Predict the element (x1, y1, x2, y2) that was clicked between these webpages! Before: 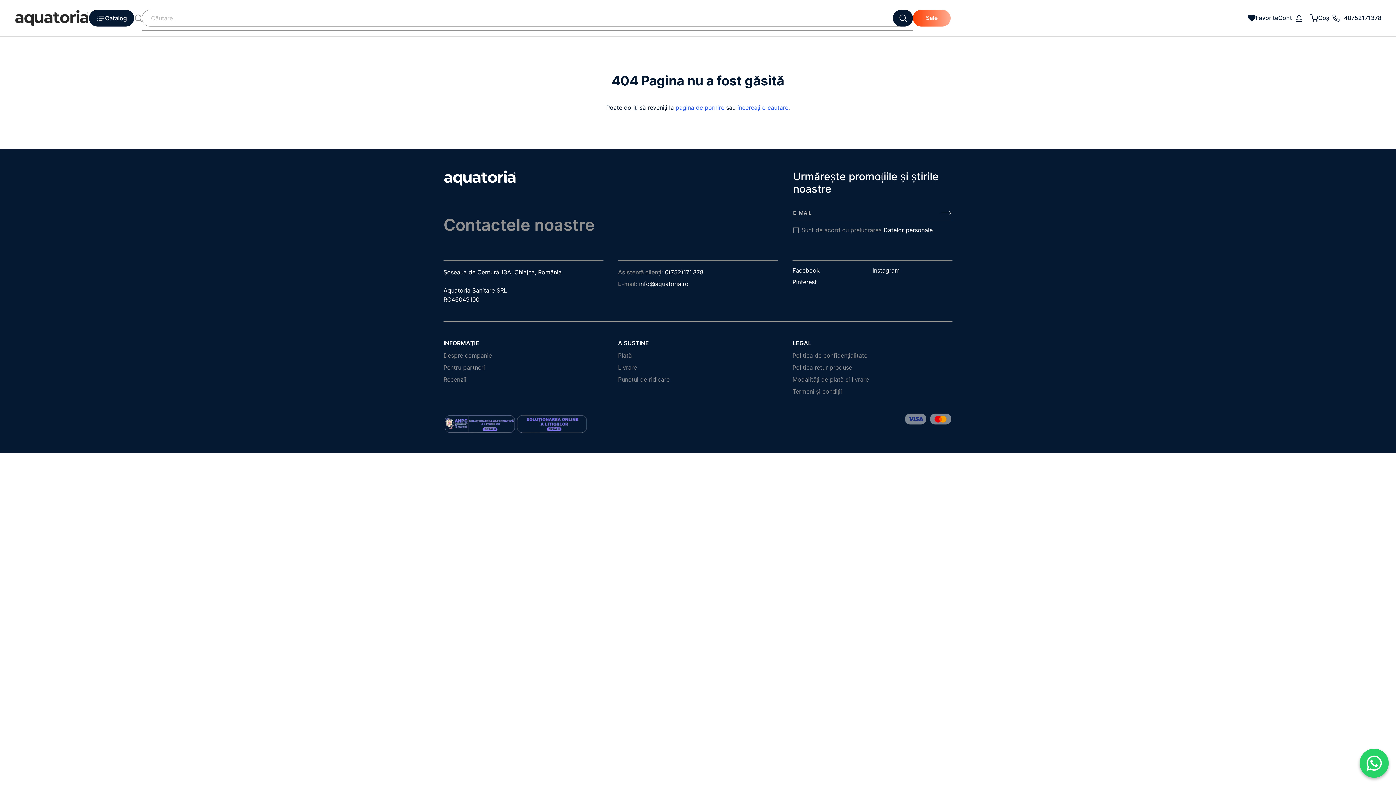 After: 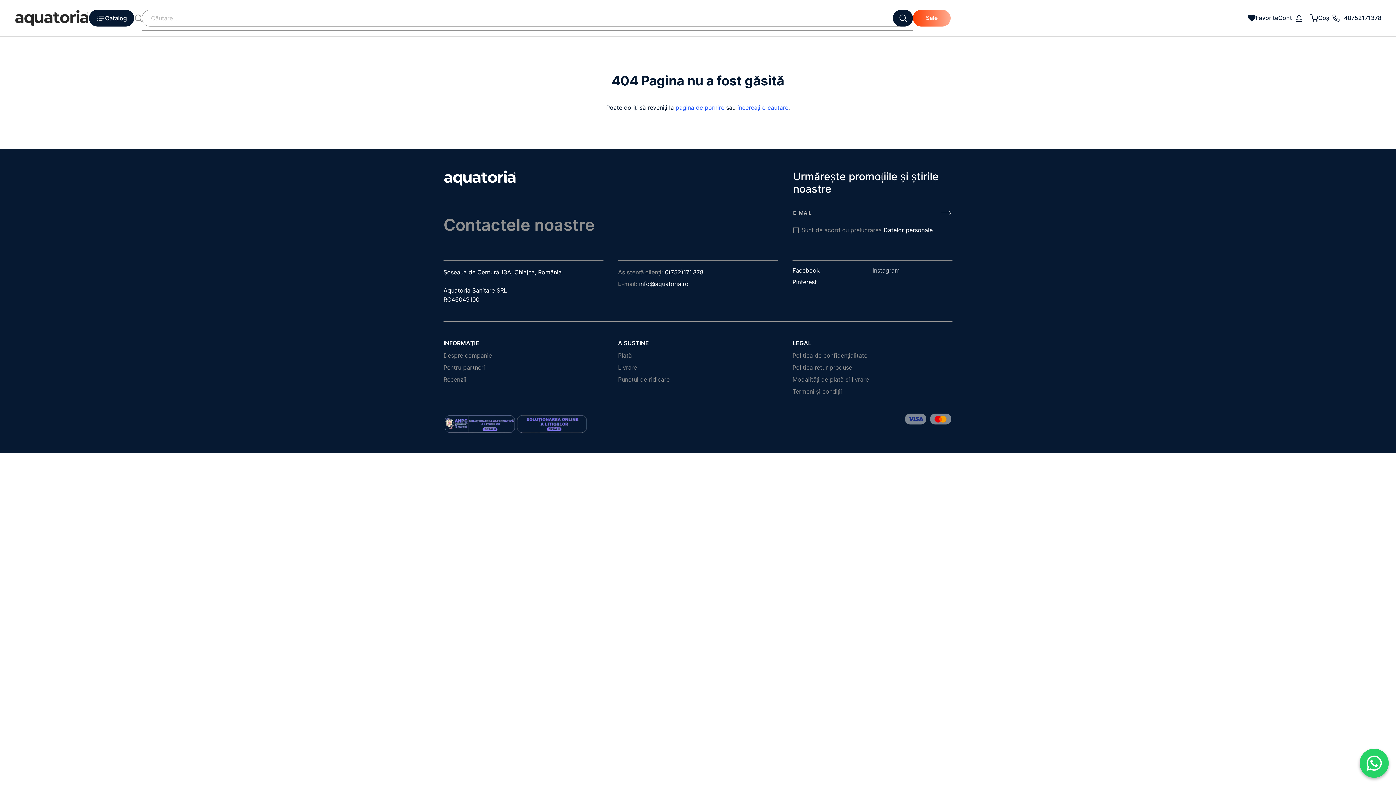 Action: label: Instagram bbox: (872, 267, 900, 273)